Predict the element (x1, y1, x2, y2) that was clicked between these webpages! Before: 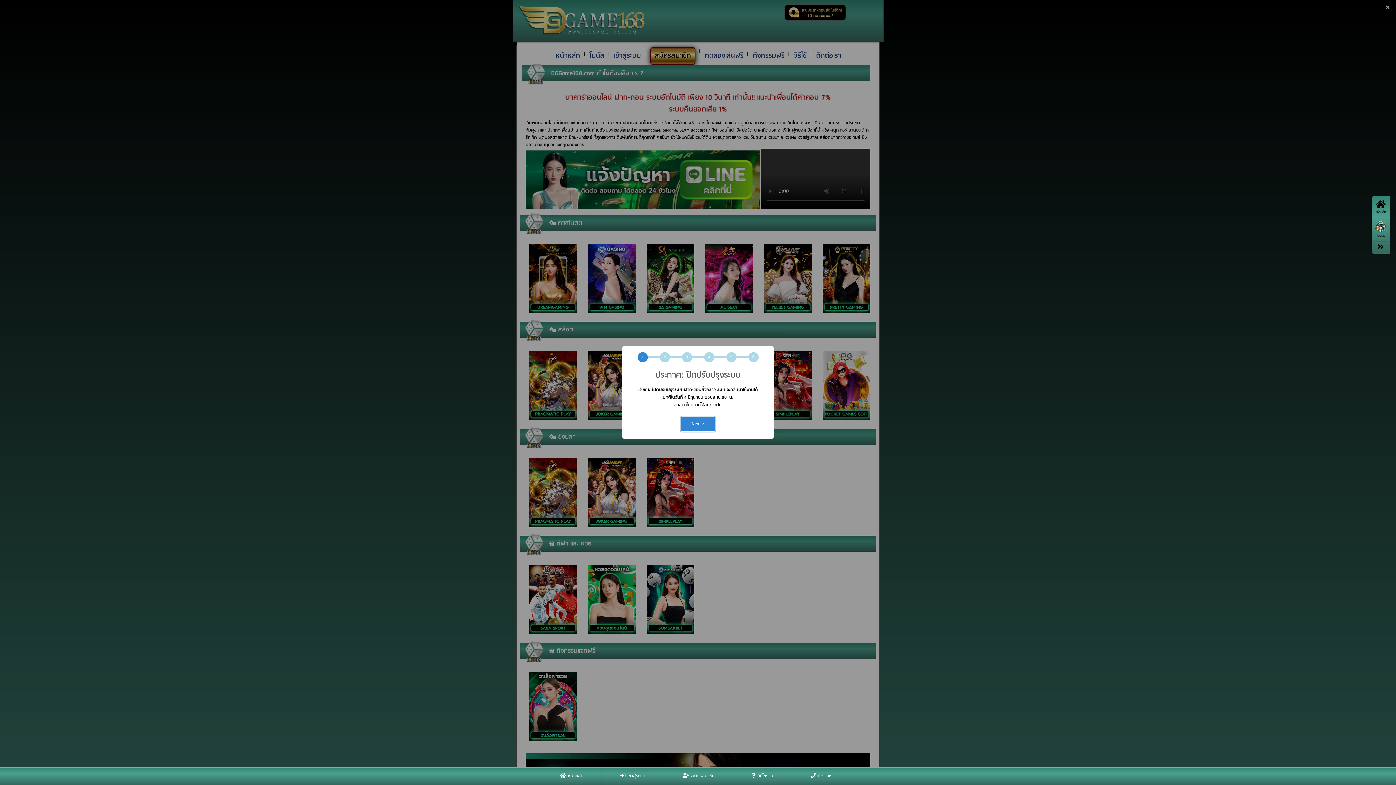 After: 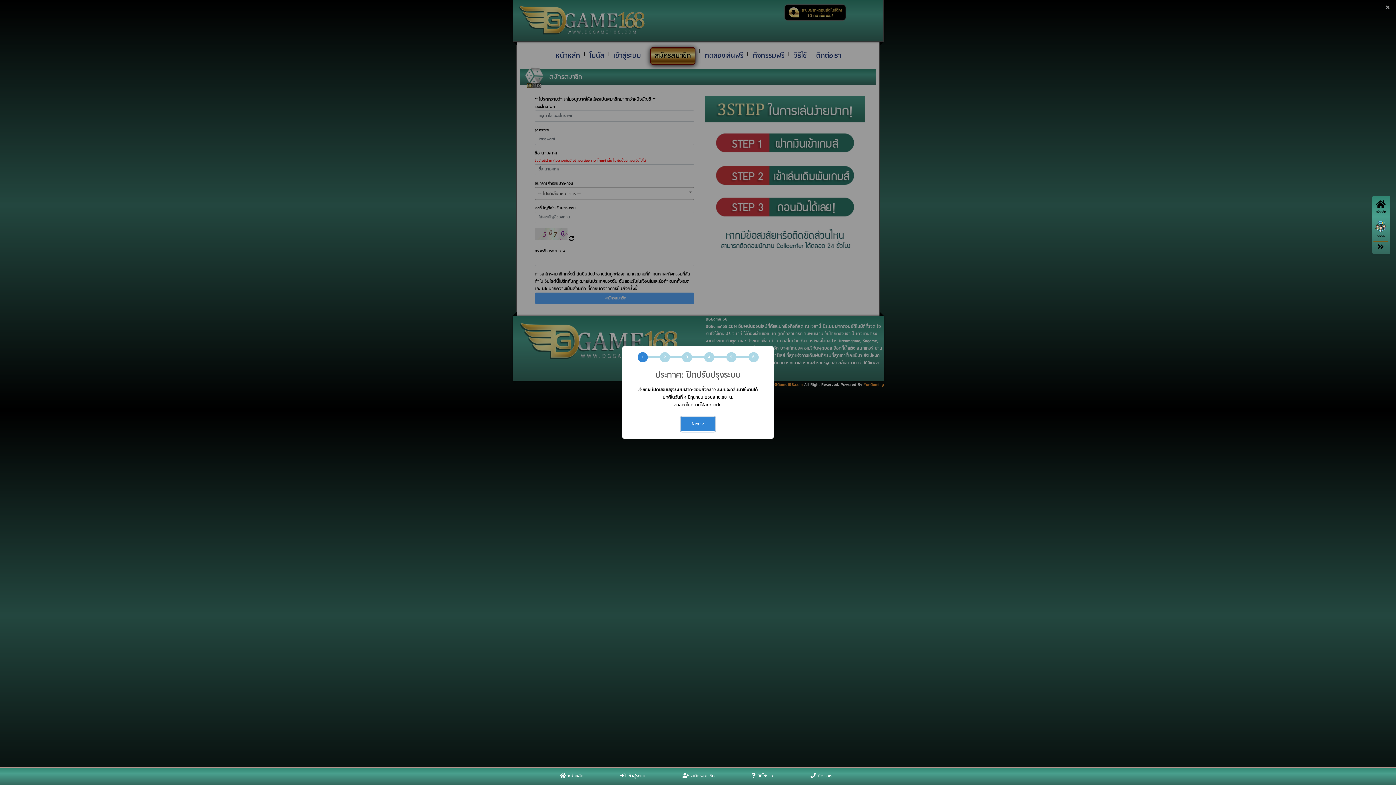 Action: label:  สมัครสมาชิก bbox: (664, 768, 733, 785)